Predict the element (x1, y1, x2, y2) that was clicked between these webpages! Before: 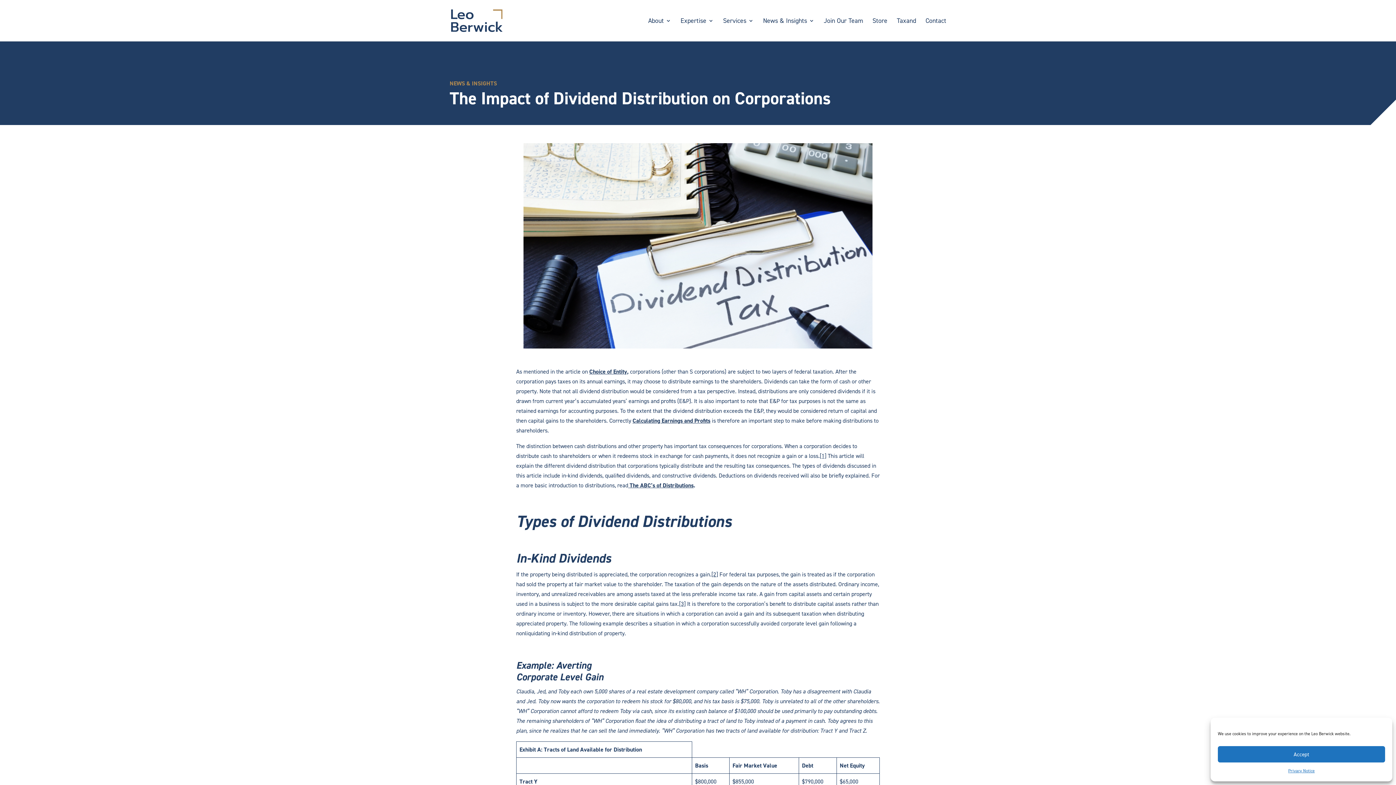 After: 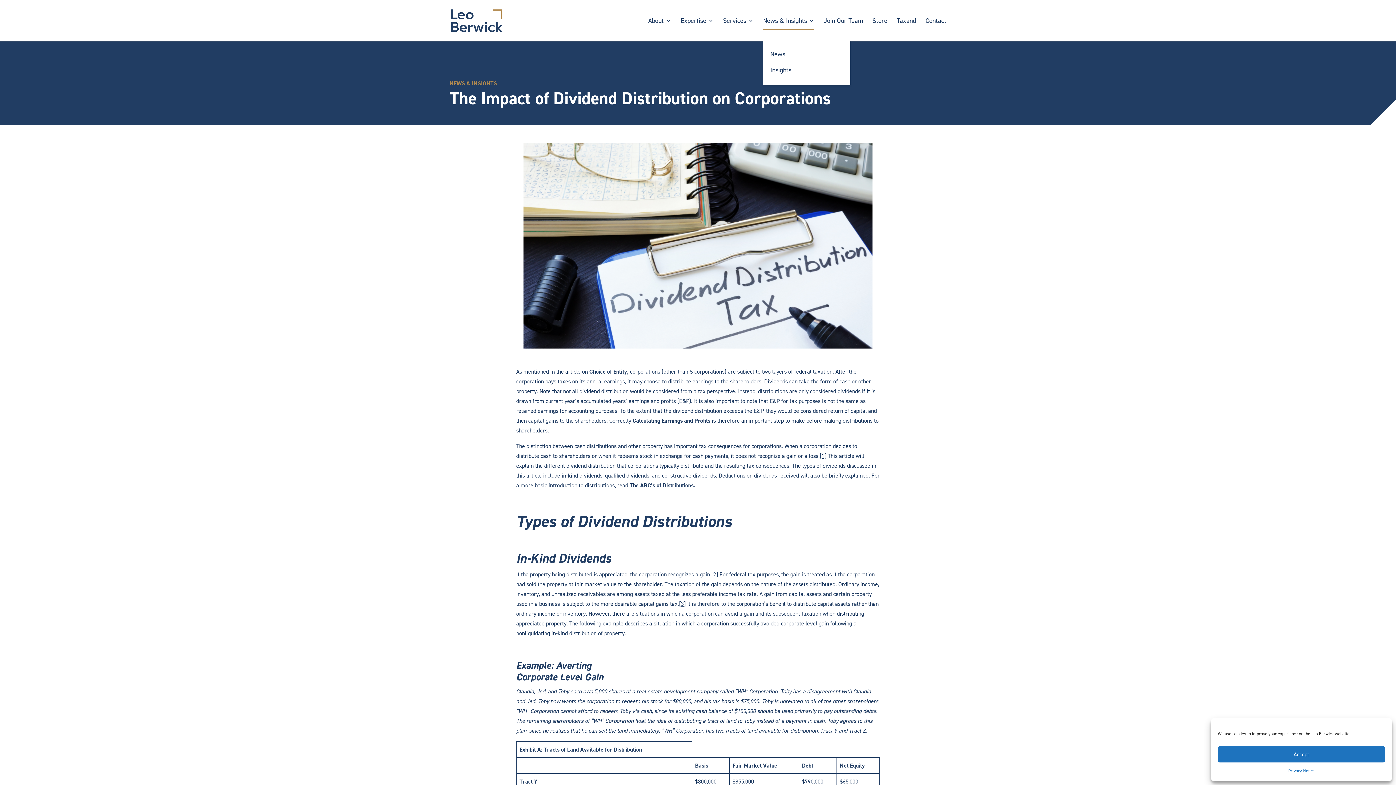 Action: label: News & Insights bbox: (763, 18, 814, 41)